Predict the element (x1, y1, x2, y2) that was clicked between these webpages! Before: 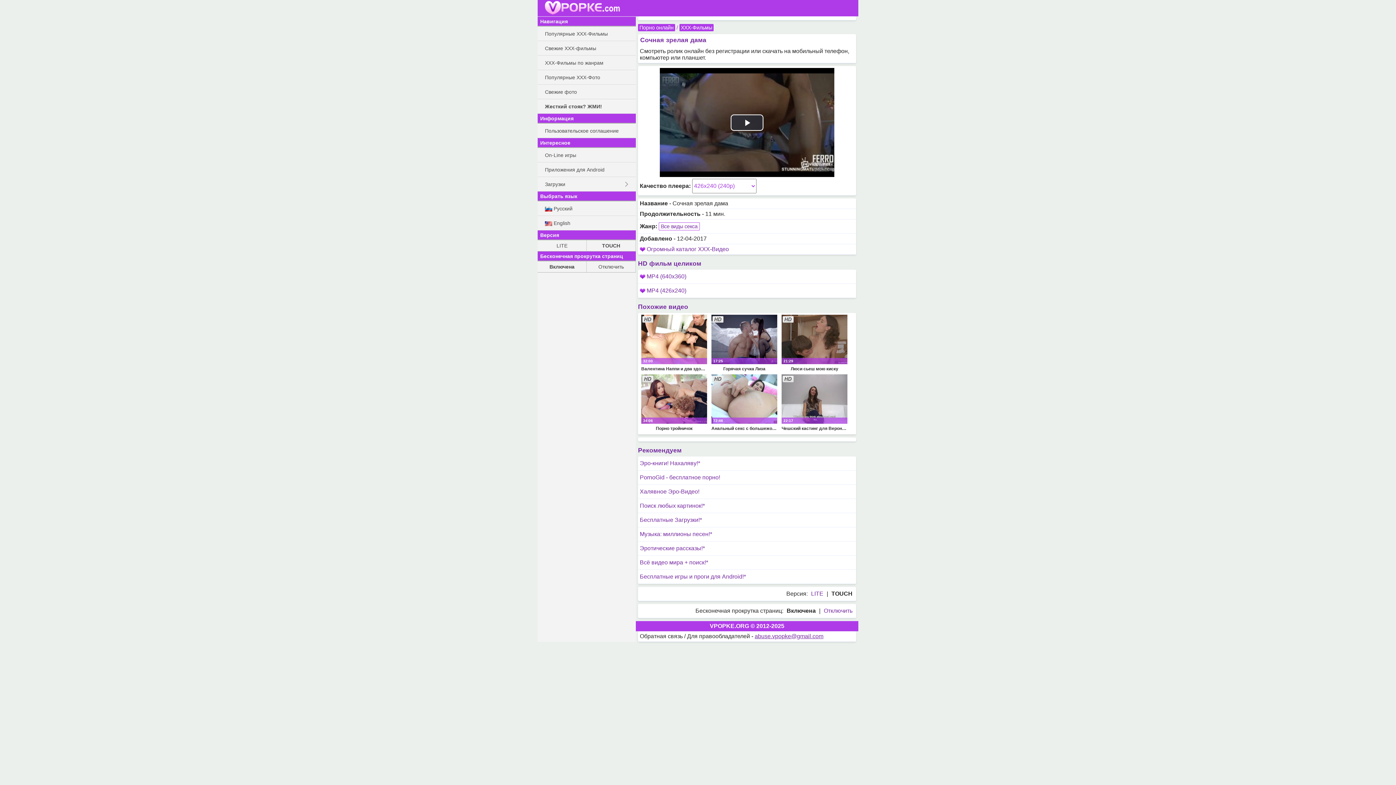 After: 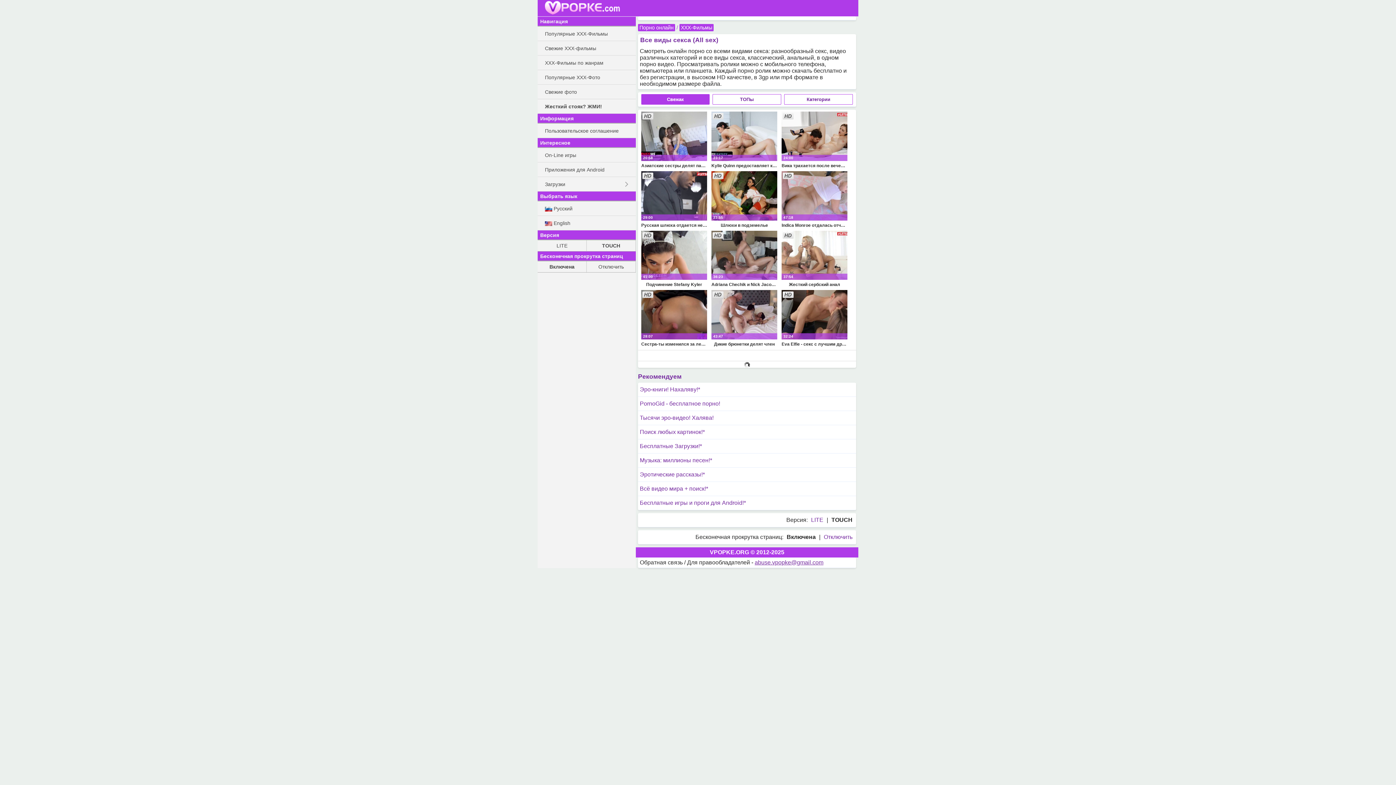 Action: bbox: (658, 222, 700, 230) label: Все виды секса